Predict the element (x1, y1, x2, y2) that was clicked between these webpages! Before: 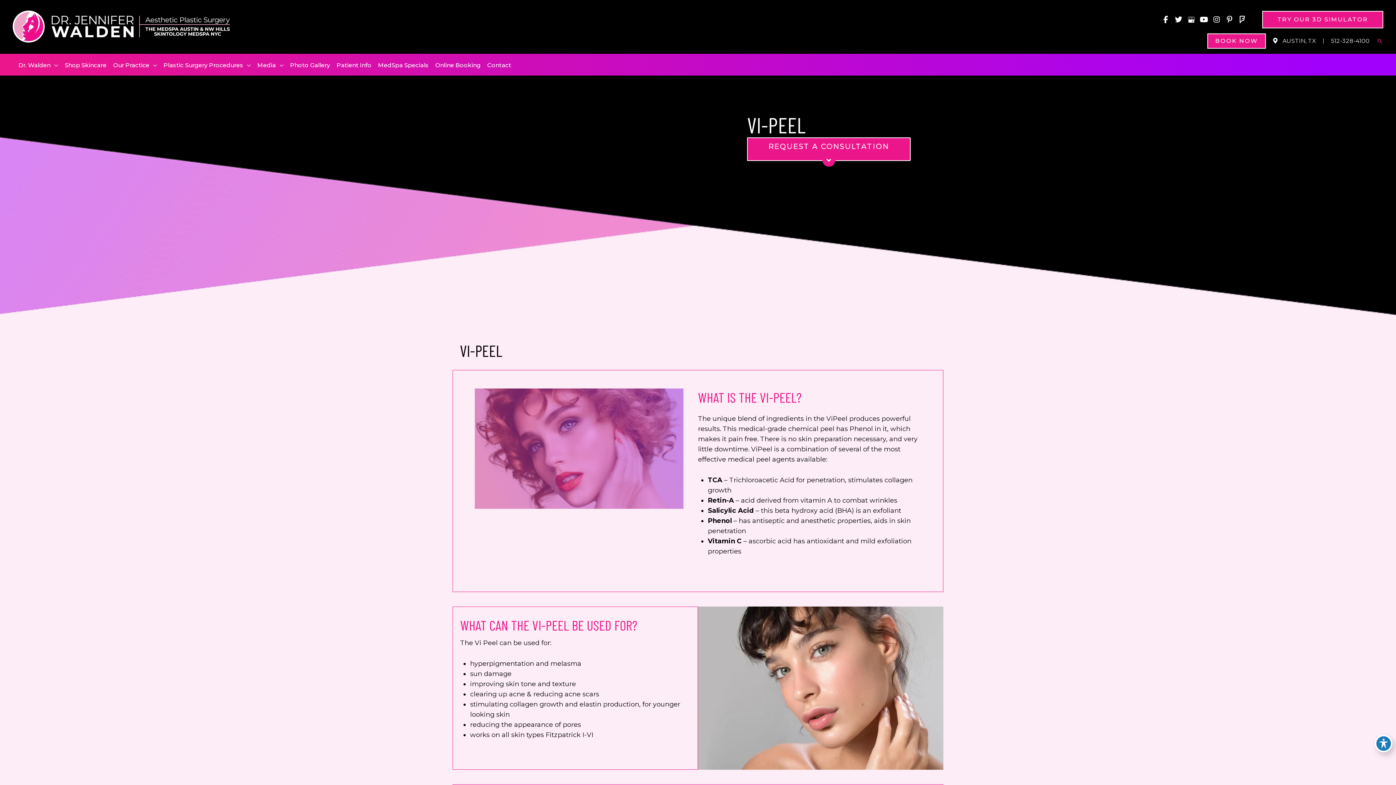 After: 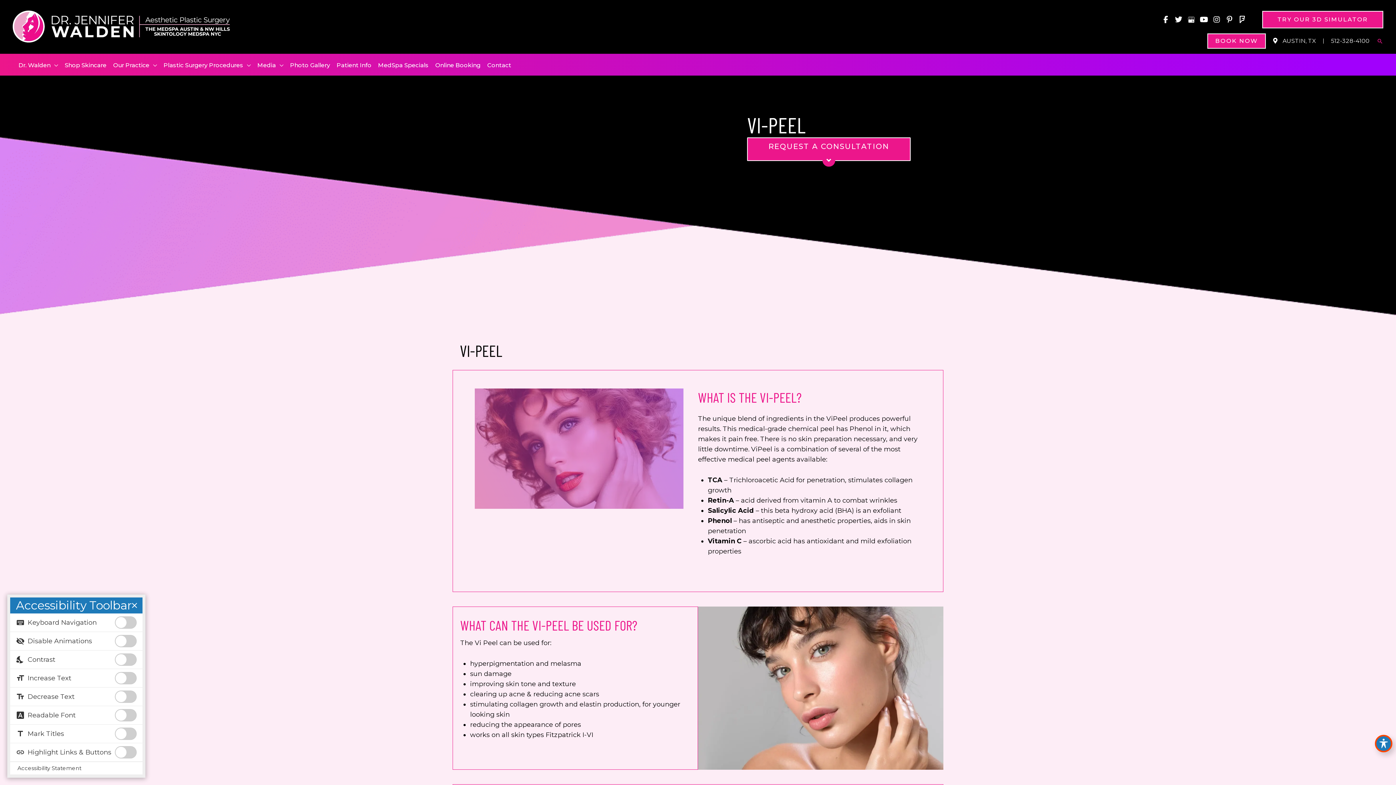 Action: label: Toggle Accessibility Toolbar bbox: (1375, 735, 1392, 752)